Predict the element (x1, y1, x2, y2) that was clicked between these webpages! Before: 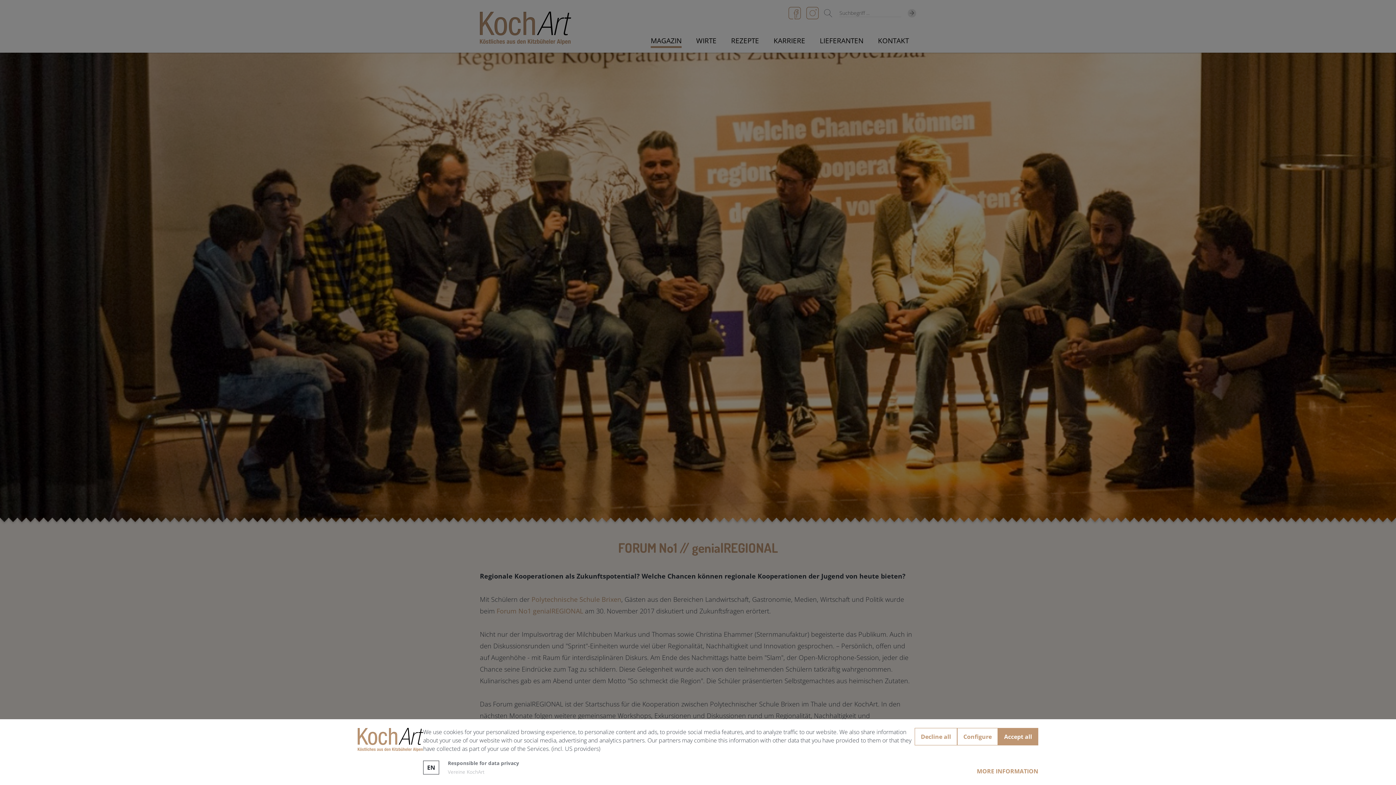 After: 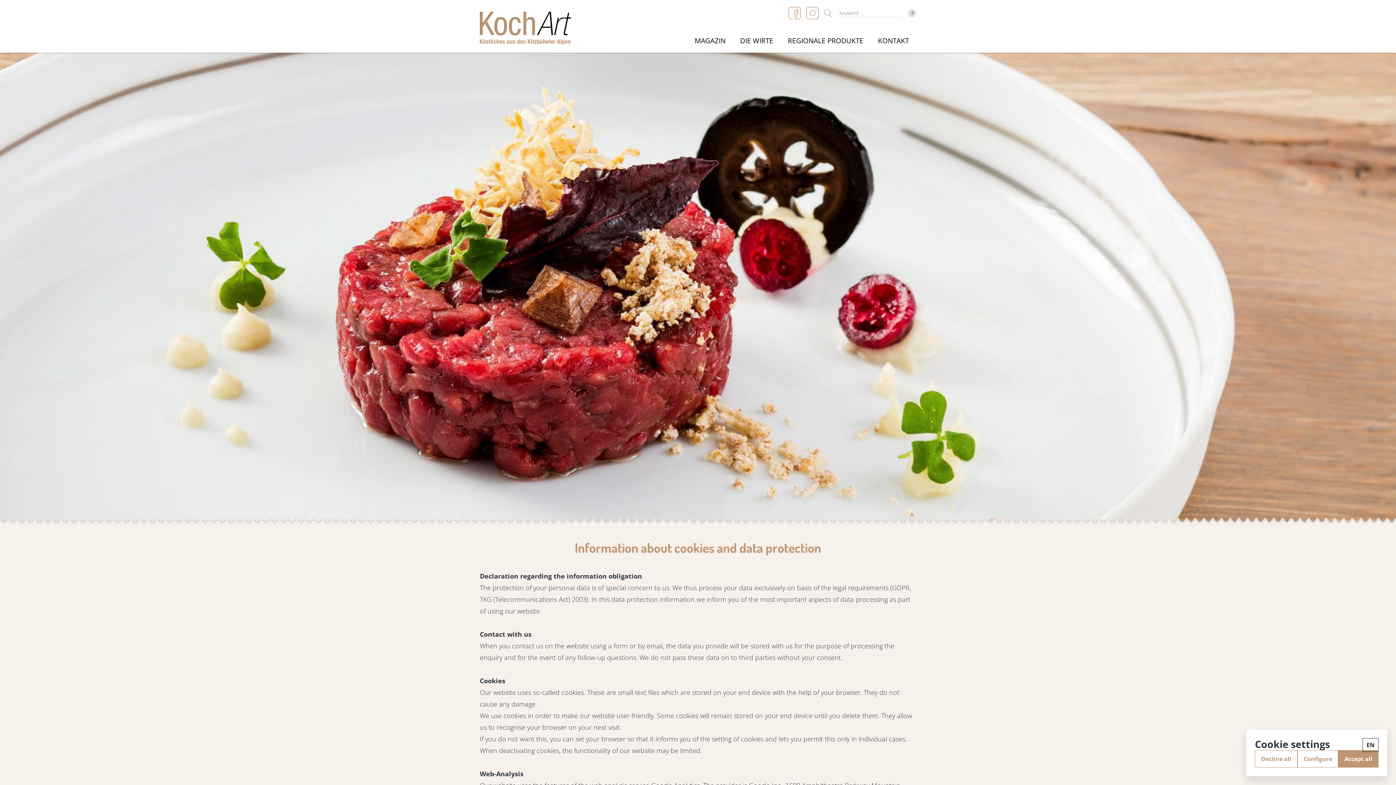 Action: bbox: (977, 766, 1038, 776) label: MORE INFORMATION